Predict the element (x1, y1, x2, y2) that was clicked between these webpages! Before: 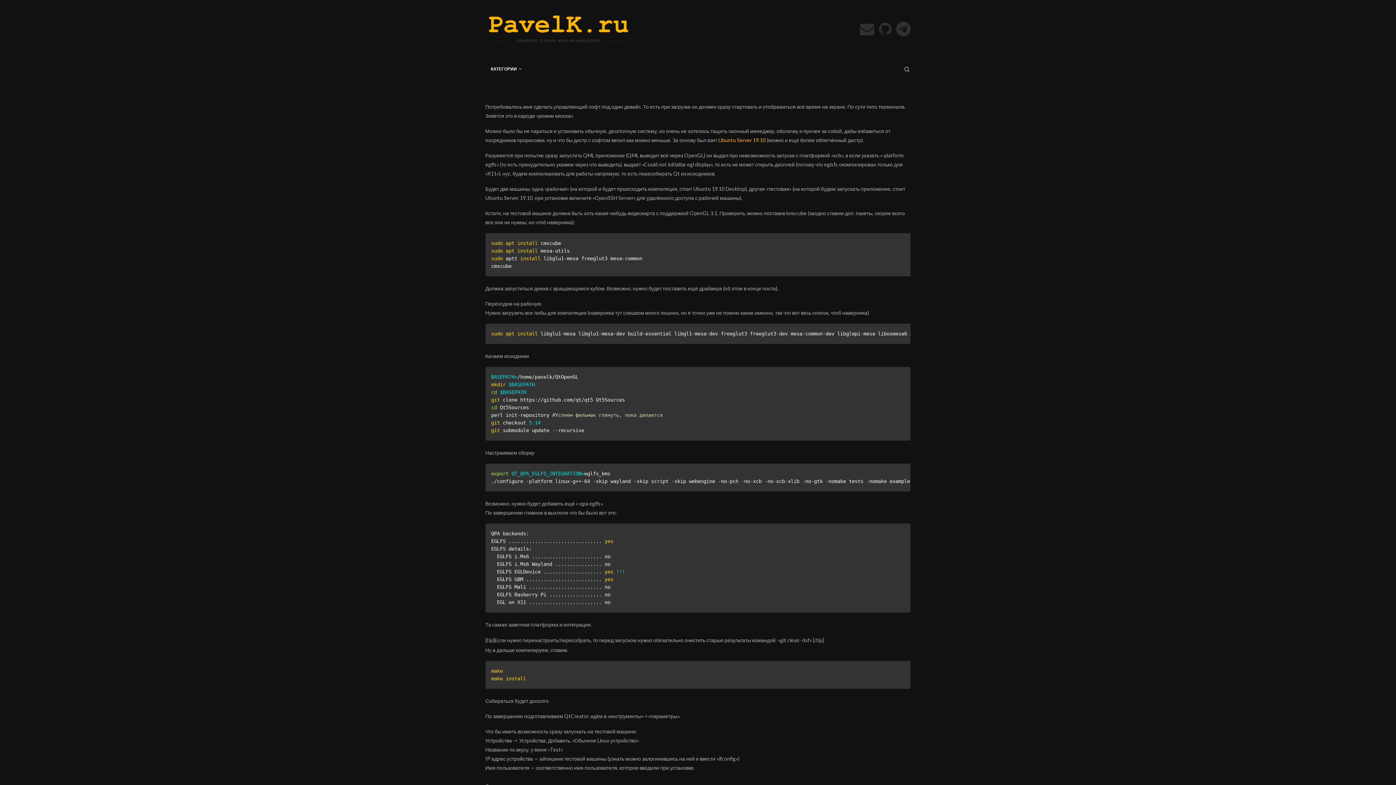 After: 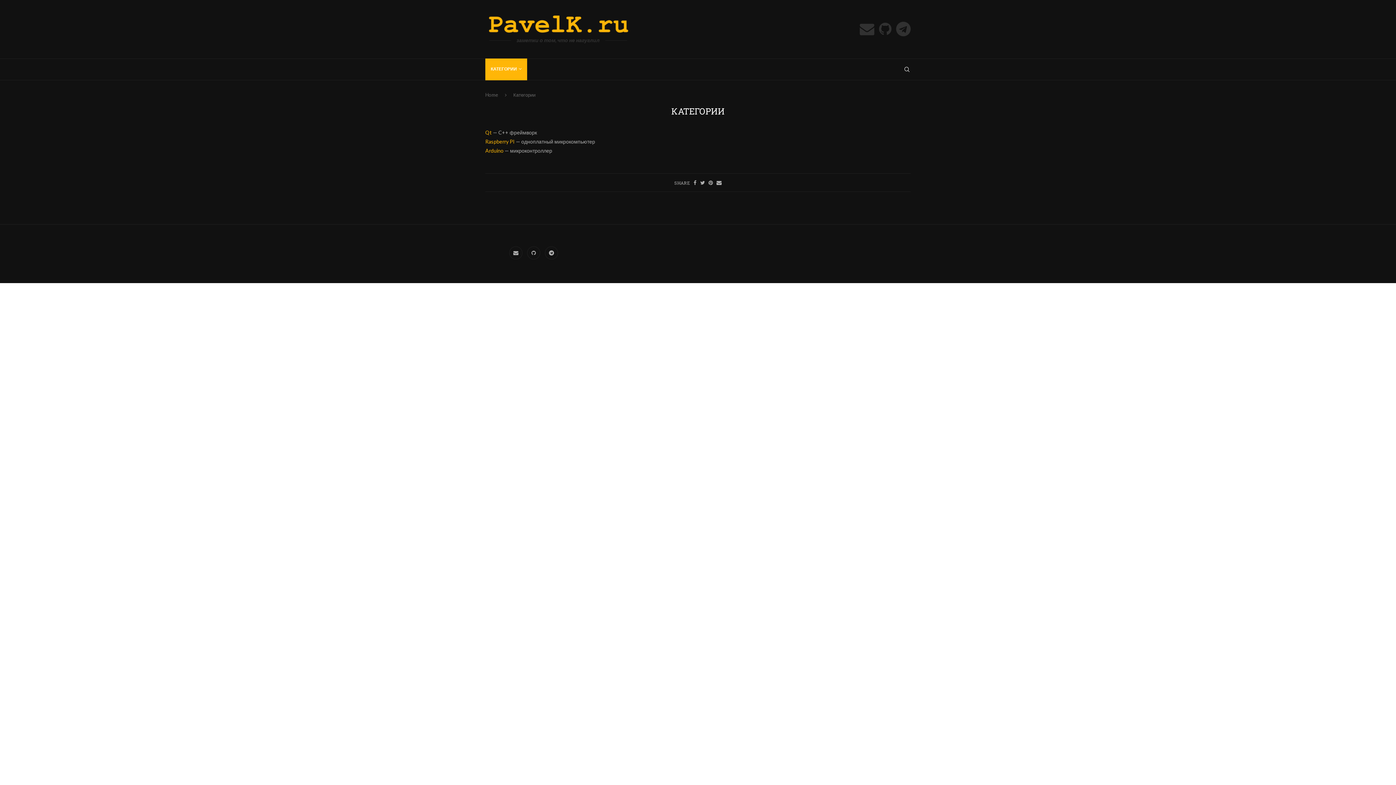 Action: label: КАТЕГОРИИ bbox: (485, 58, 527, 80)